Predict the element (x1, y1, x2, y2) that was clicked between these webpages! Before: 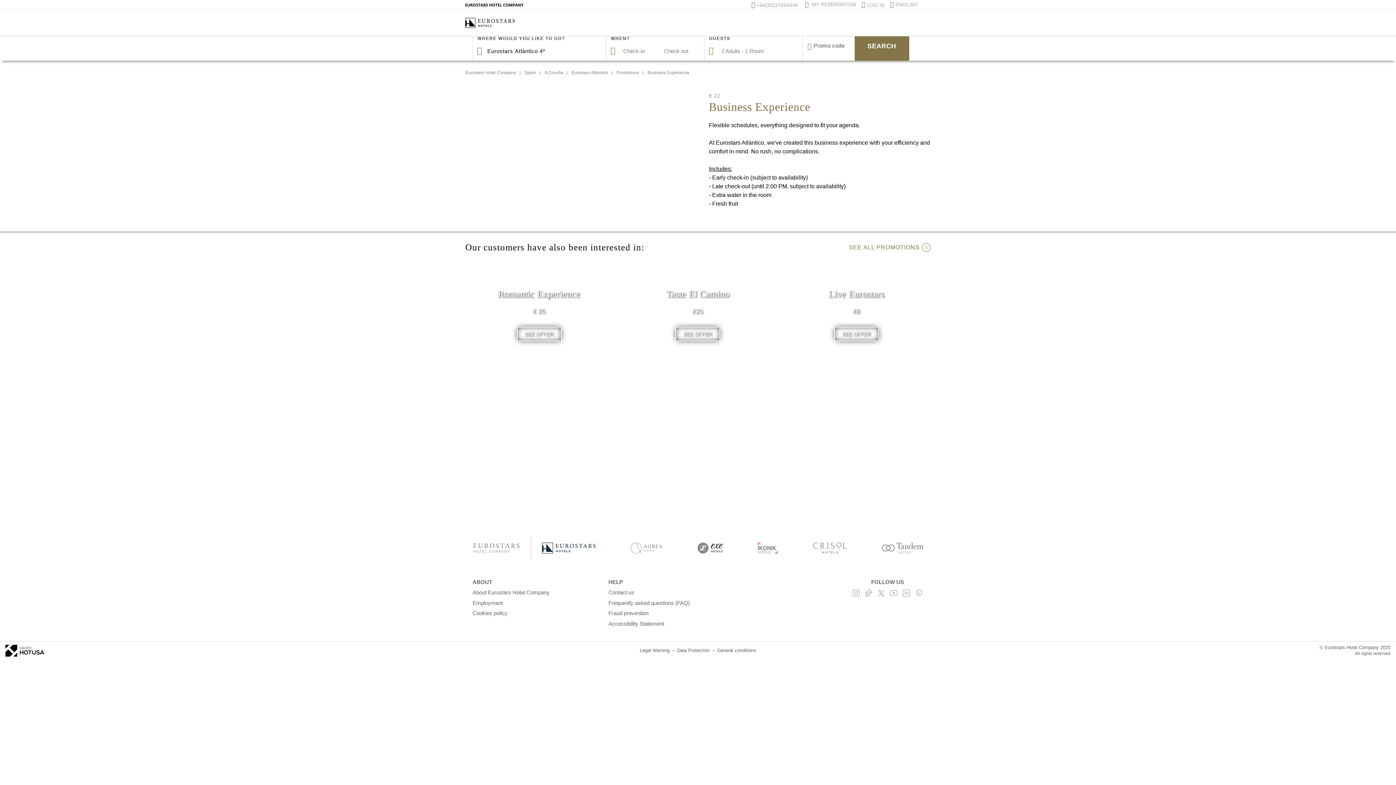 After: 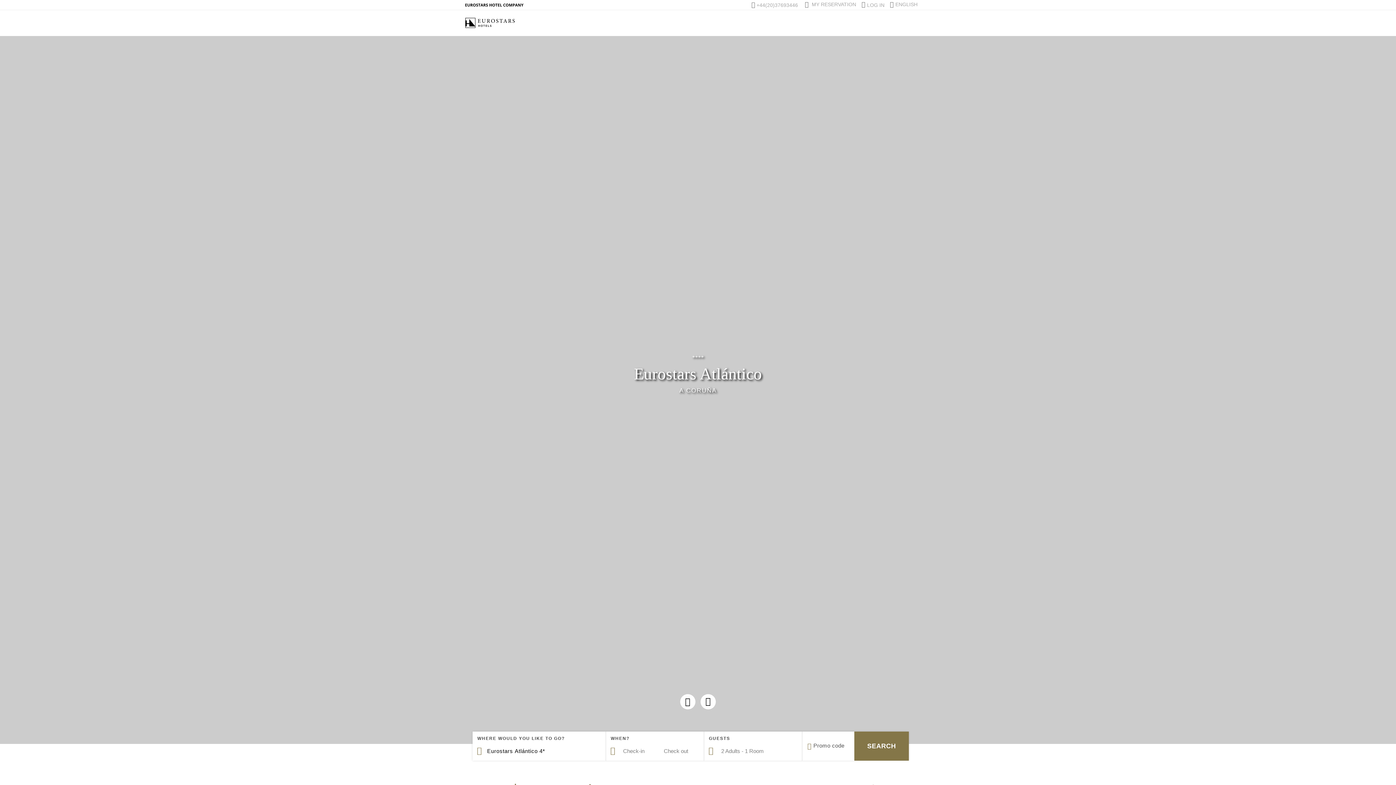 Action: bbox: (571, 70, 608, 75) label: Eurostars Atlántico